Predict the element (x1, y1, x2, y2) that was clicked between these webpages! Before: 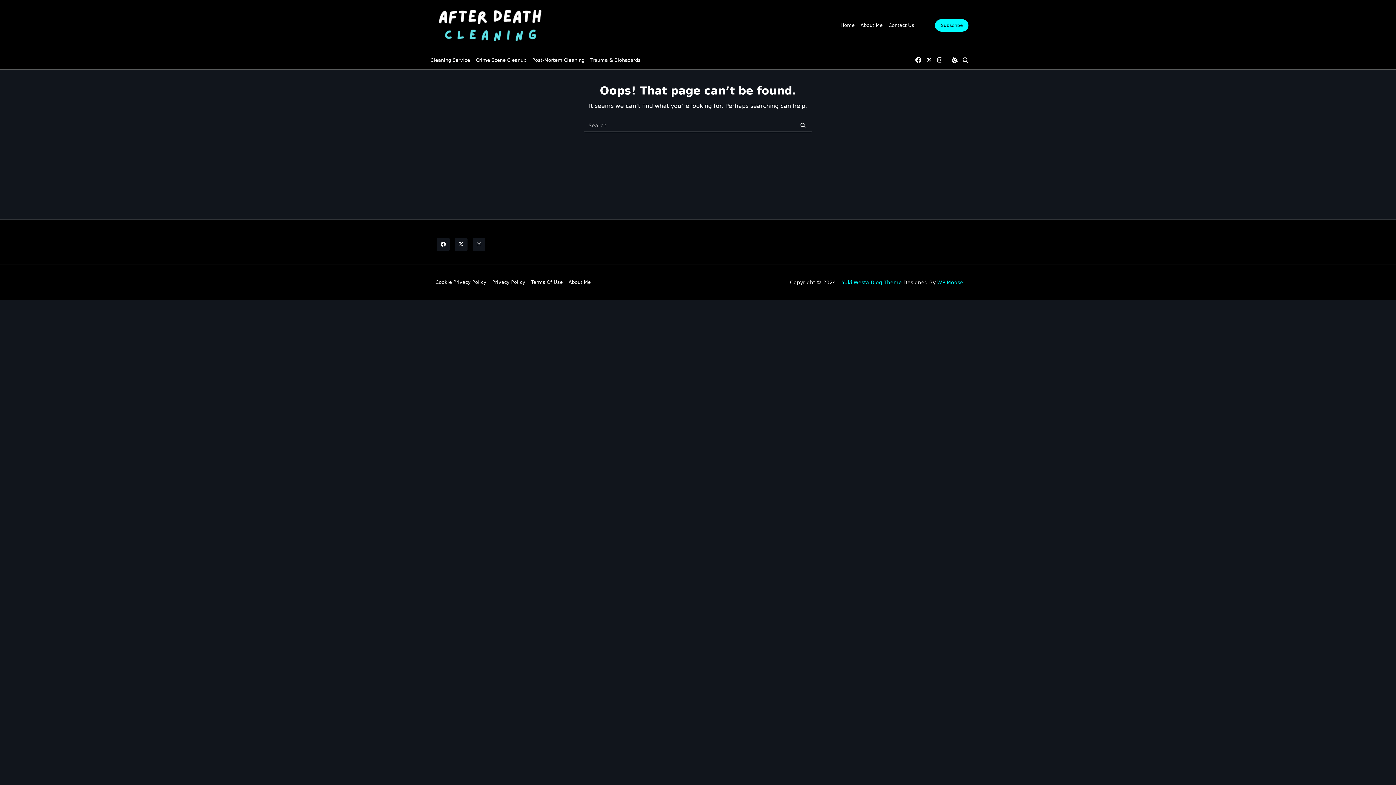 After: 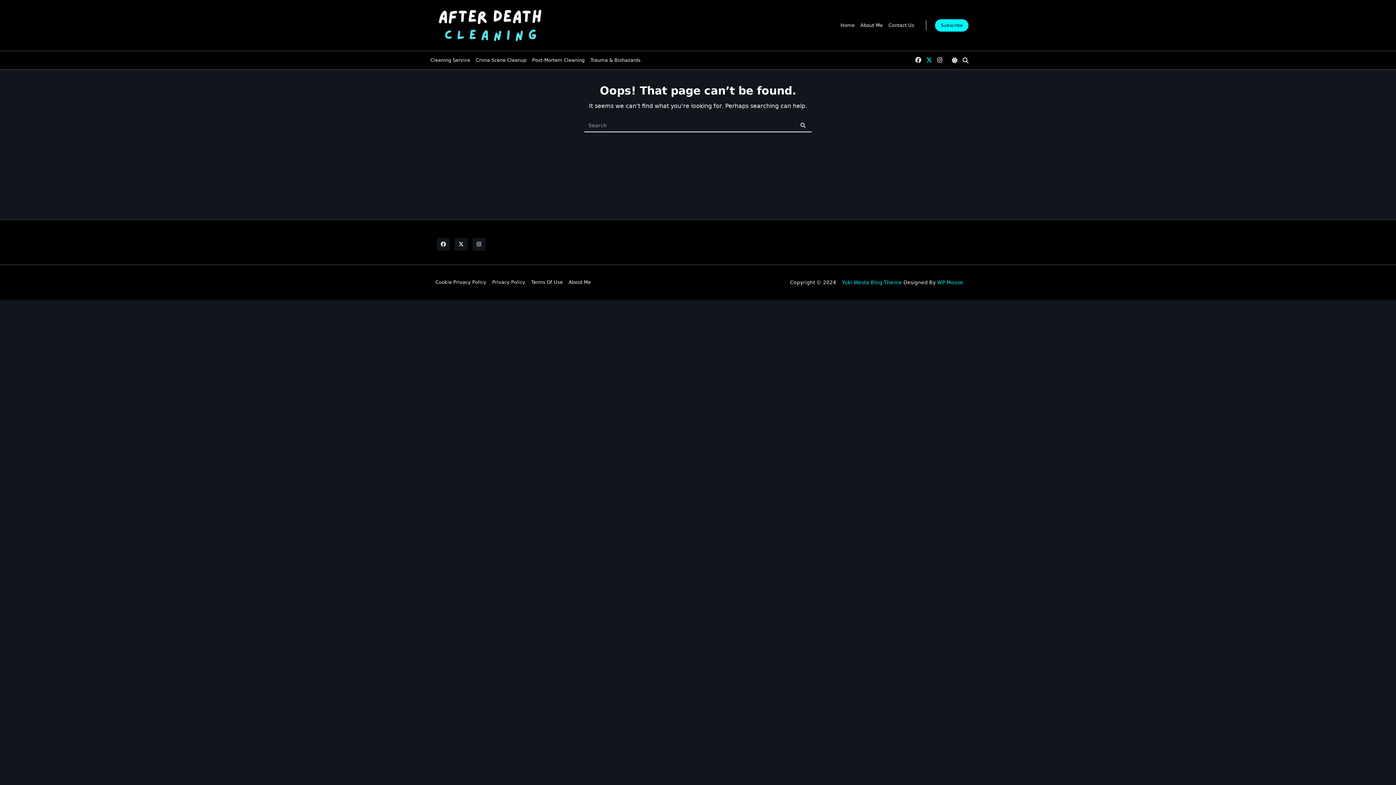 Action: bbox: (926, 57, 932, 63)